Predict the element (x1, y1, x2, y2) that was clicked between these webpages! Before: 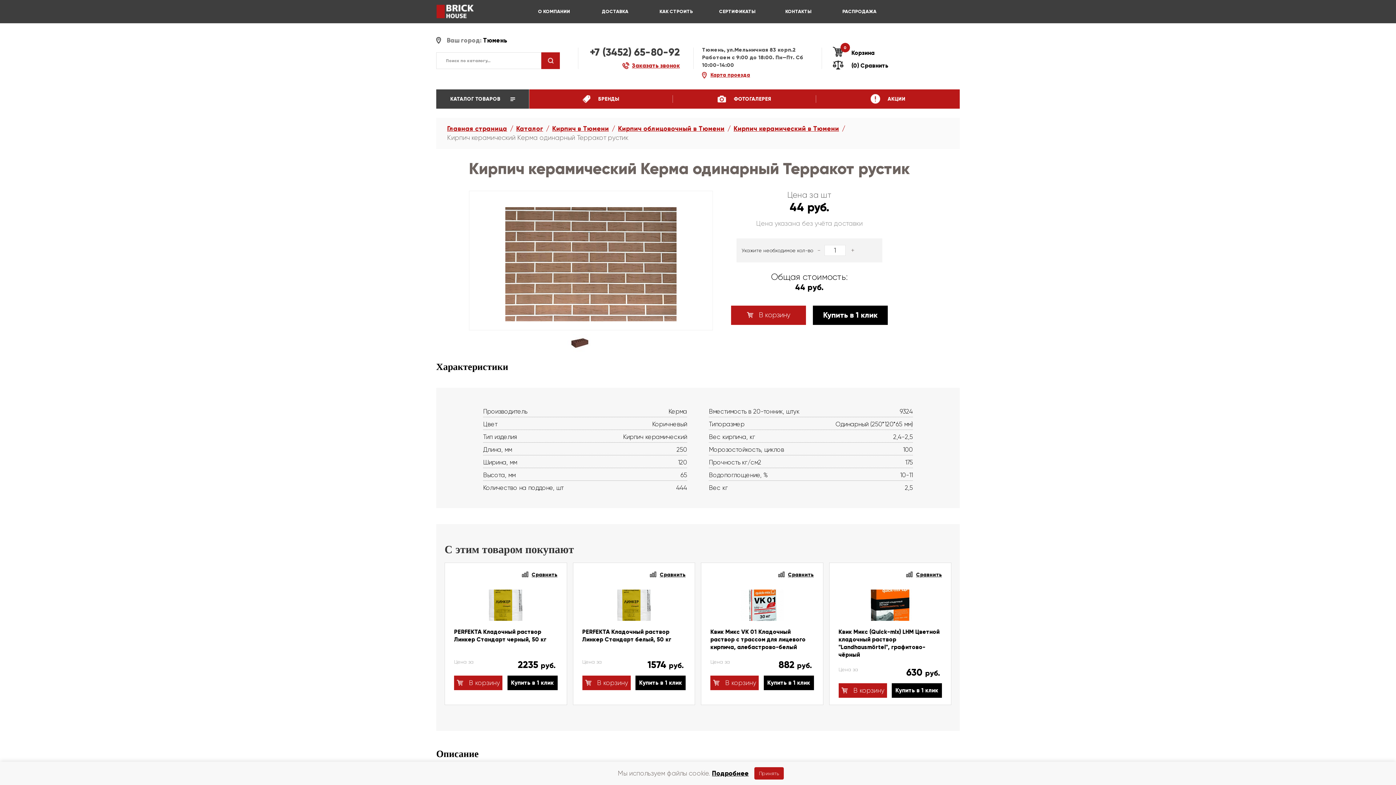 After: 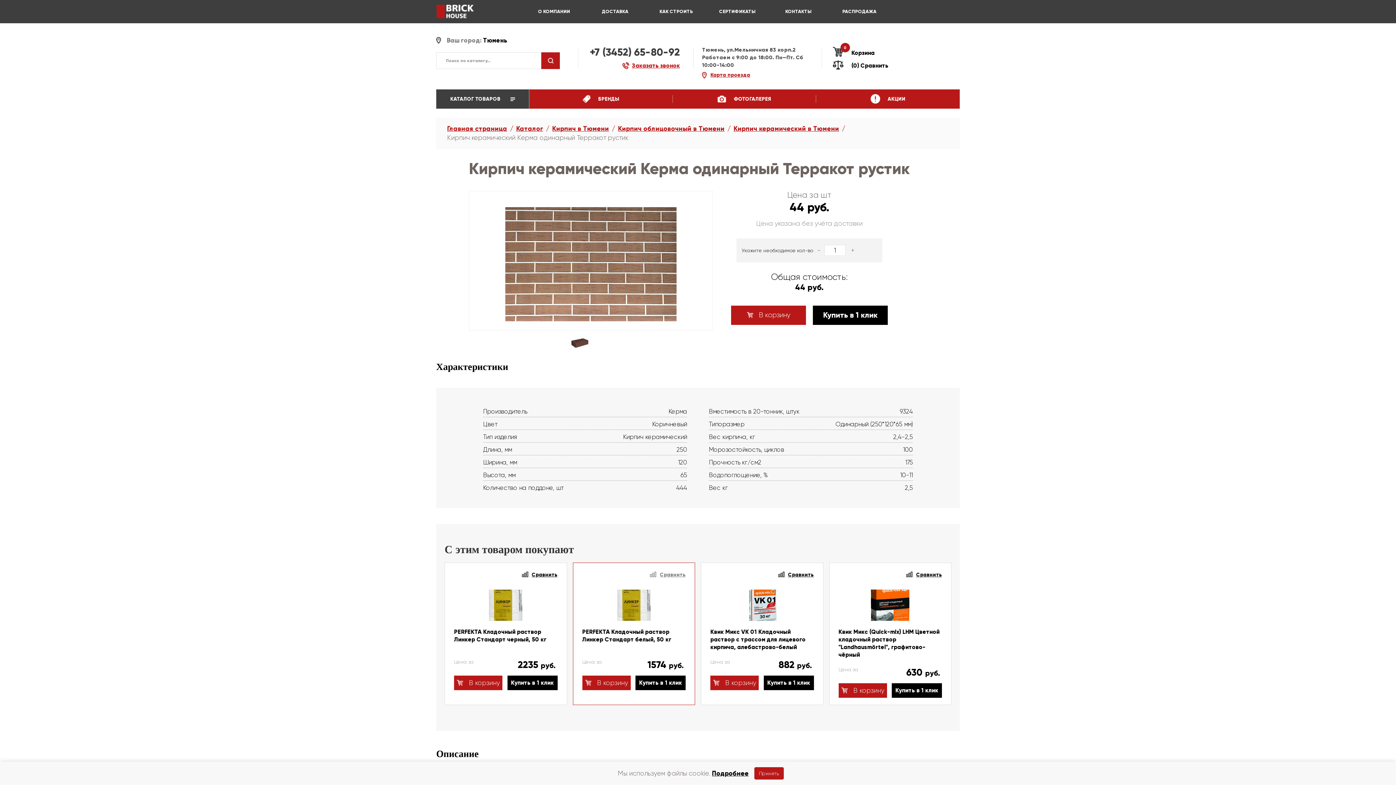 Action: label: Сравнить bbox: (649, 571, 685, 578)